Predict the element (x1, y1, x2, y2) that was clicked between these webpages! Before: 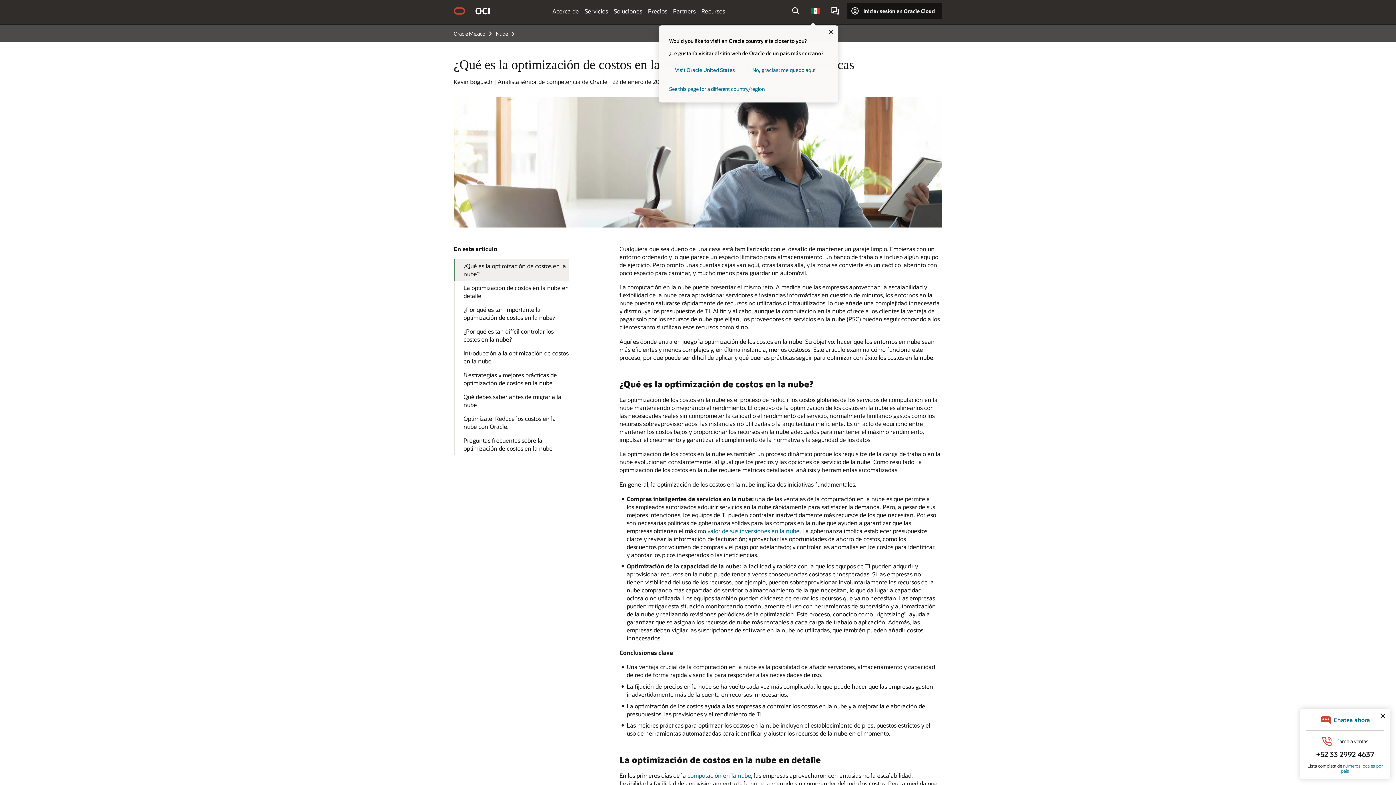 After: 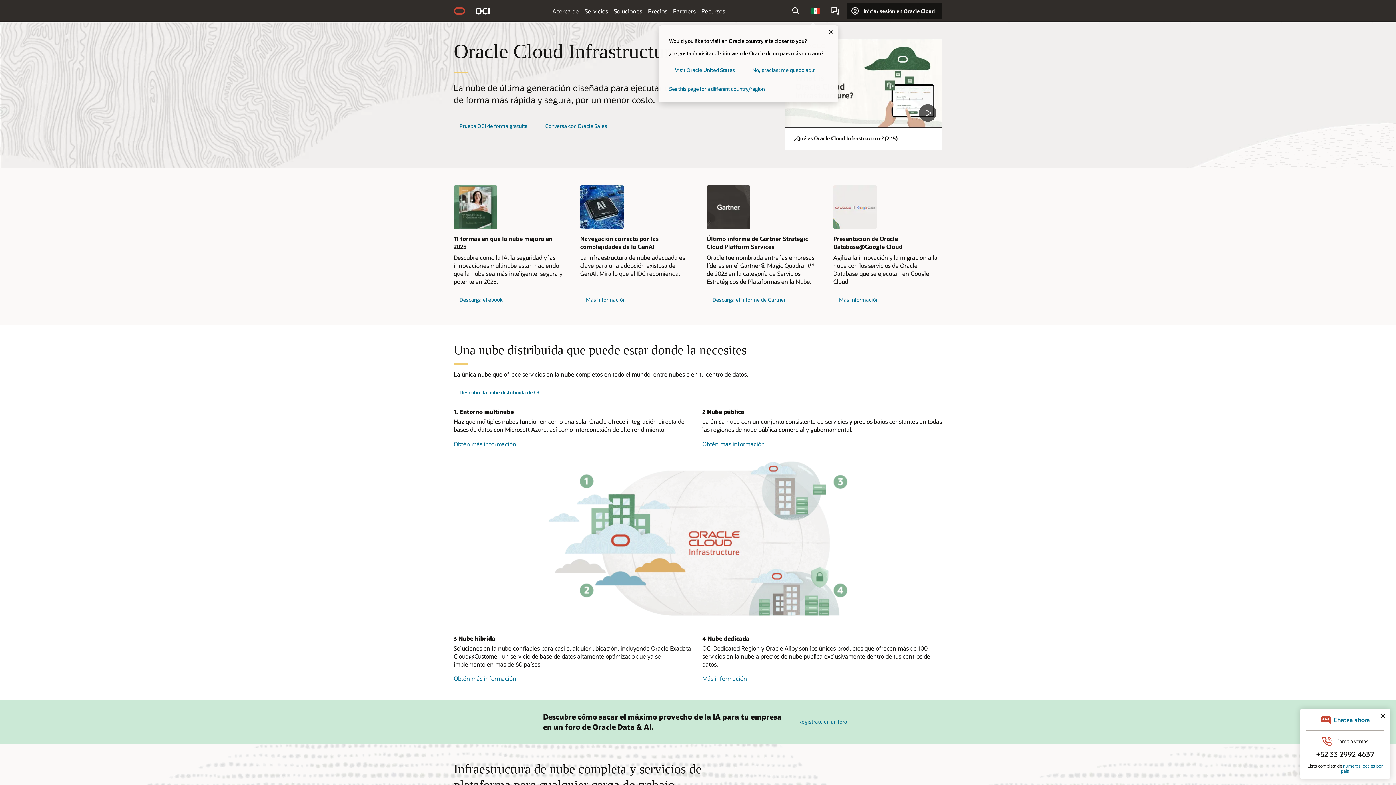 Action: bbox: (496, 30, 517, 37) label: Nube